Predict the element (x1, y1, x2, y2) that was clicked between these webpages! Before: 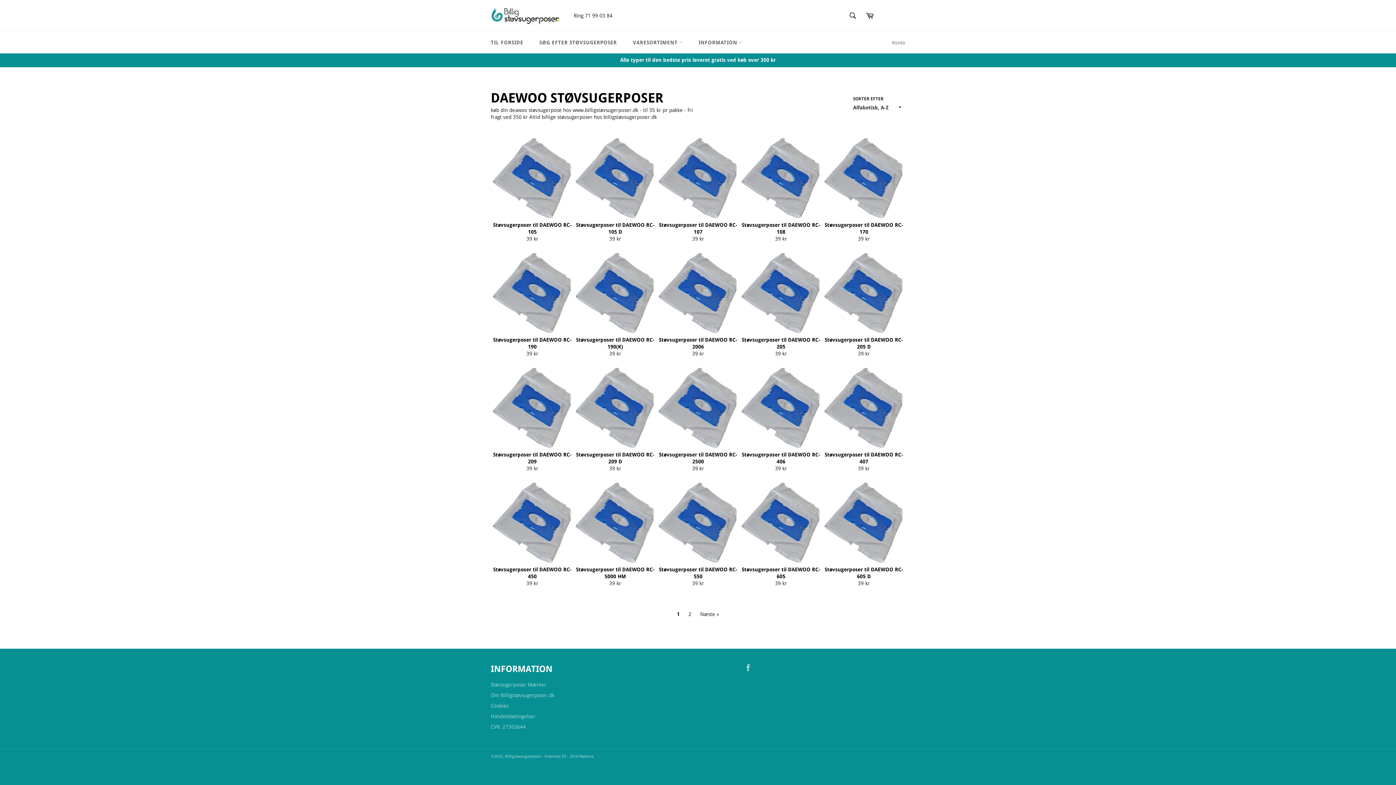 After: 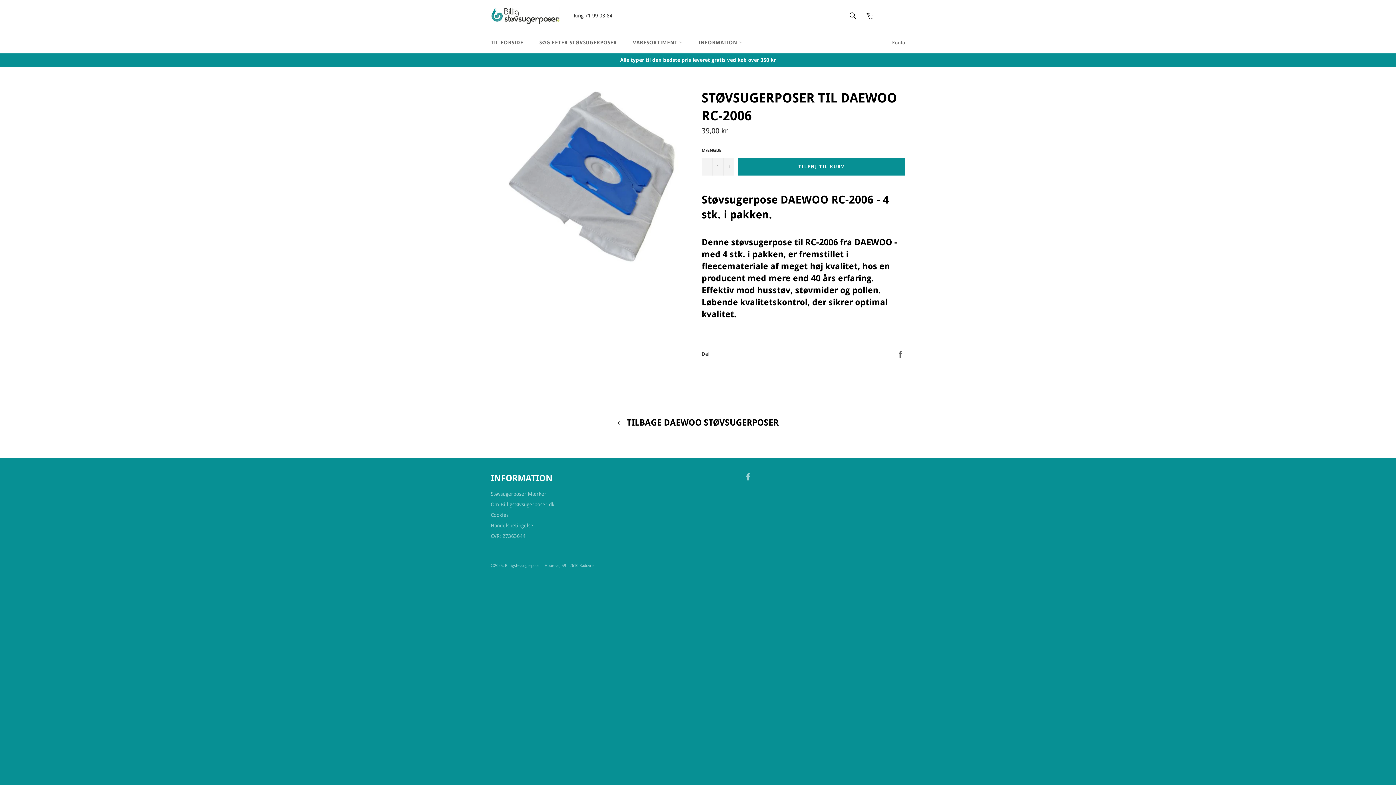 Action: label: Støvsugerposer til DAEWOO RC-2006
Normal pris
39 kr bbox: (656, 250, 739, 365)